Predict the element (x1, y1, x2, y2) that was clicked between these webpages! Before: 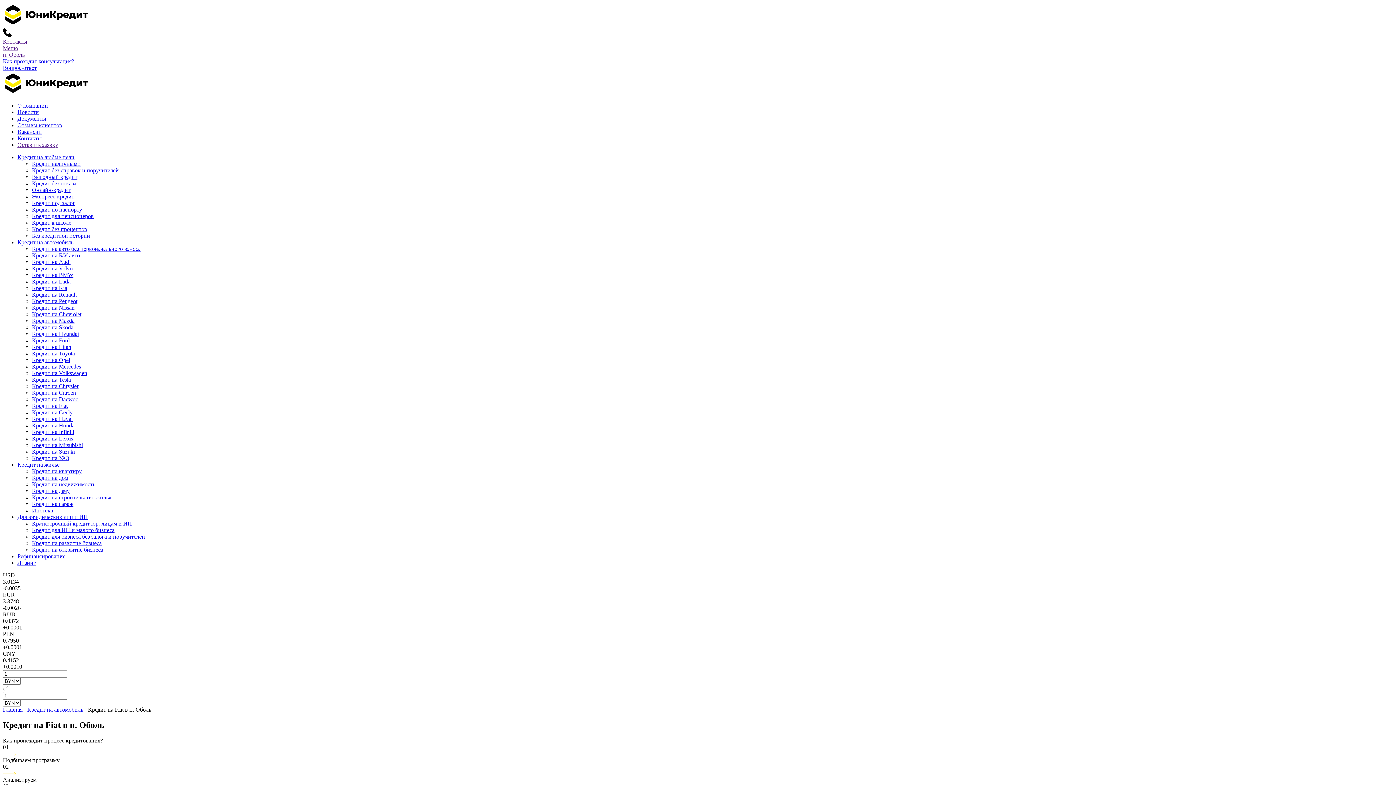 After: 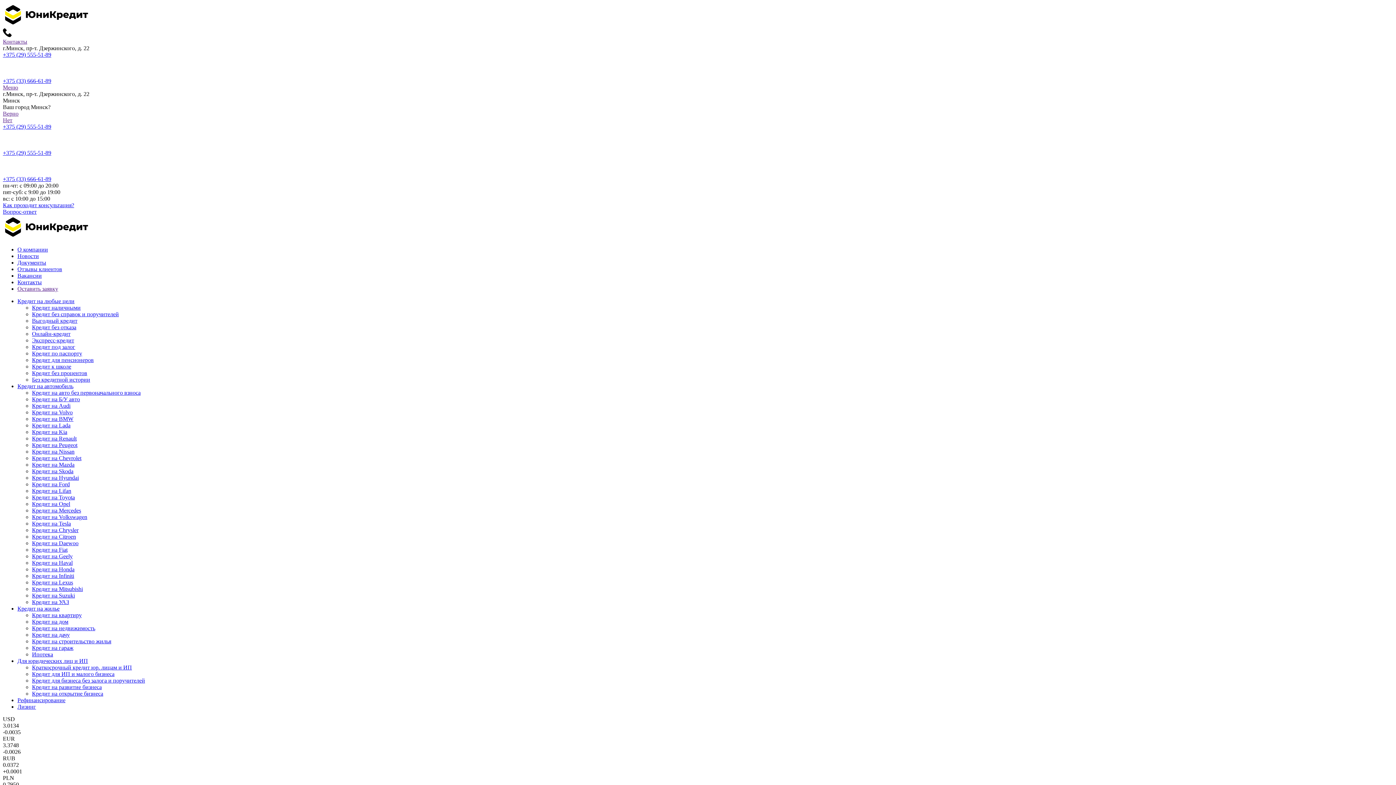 Action: bbox: (2, 51, 1393, 58) label: п. Оболь